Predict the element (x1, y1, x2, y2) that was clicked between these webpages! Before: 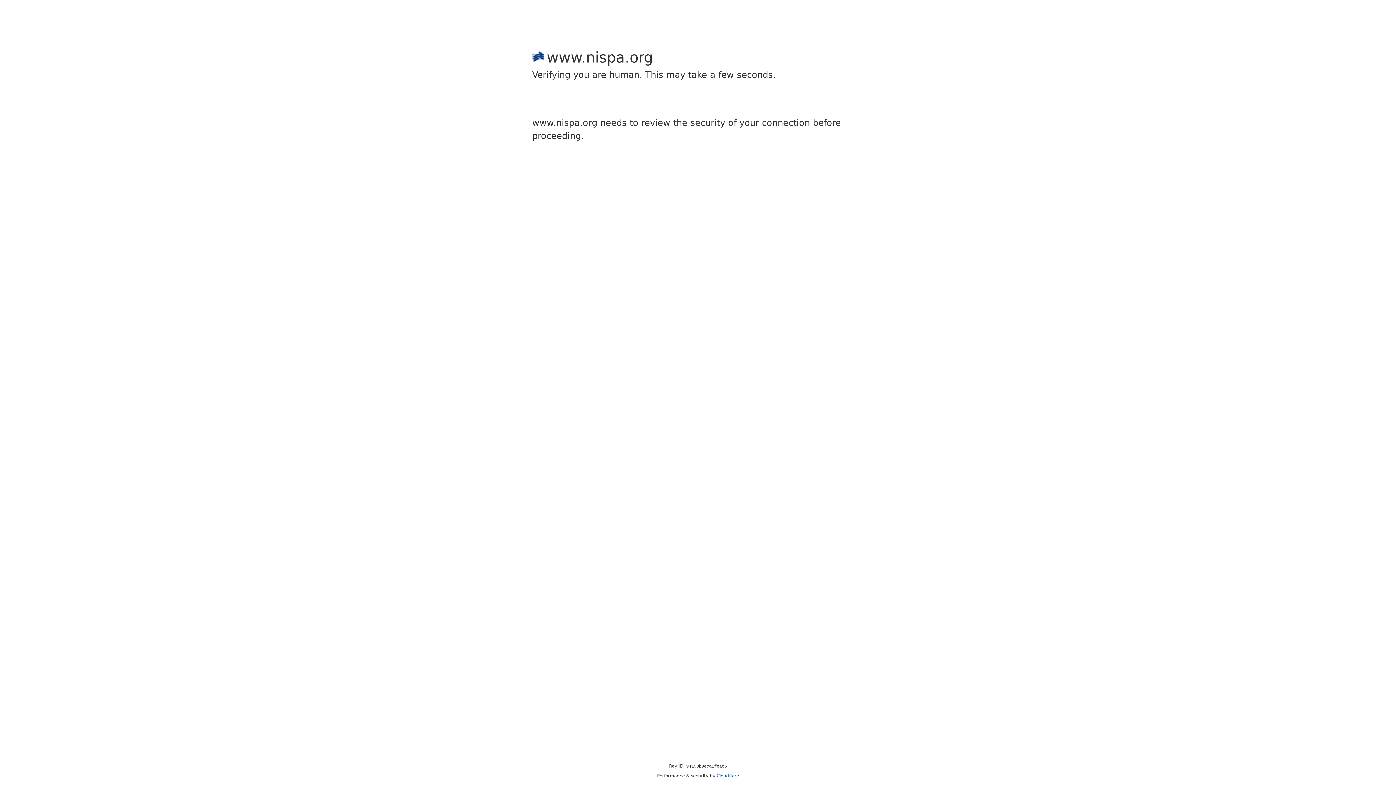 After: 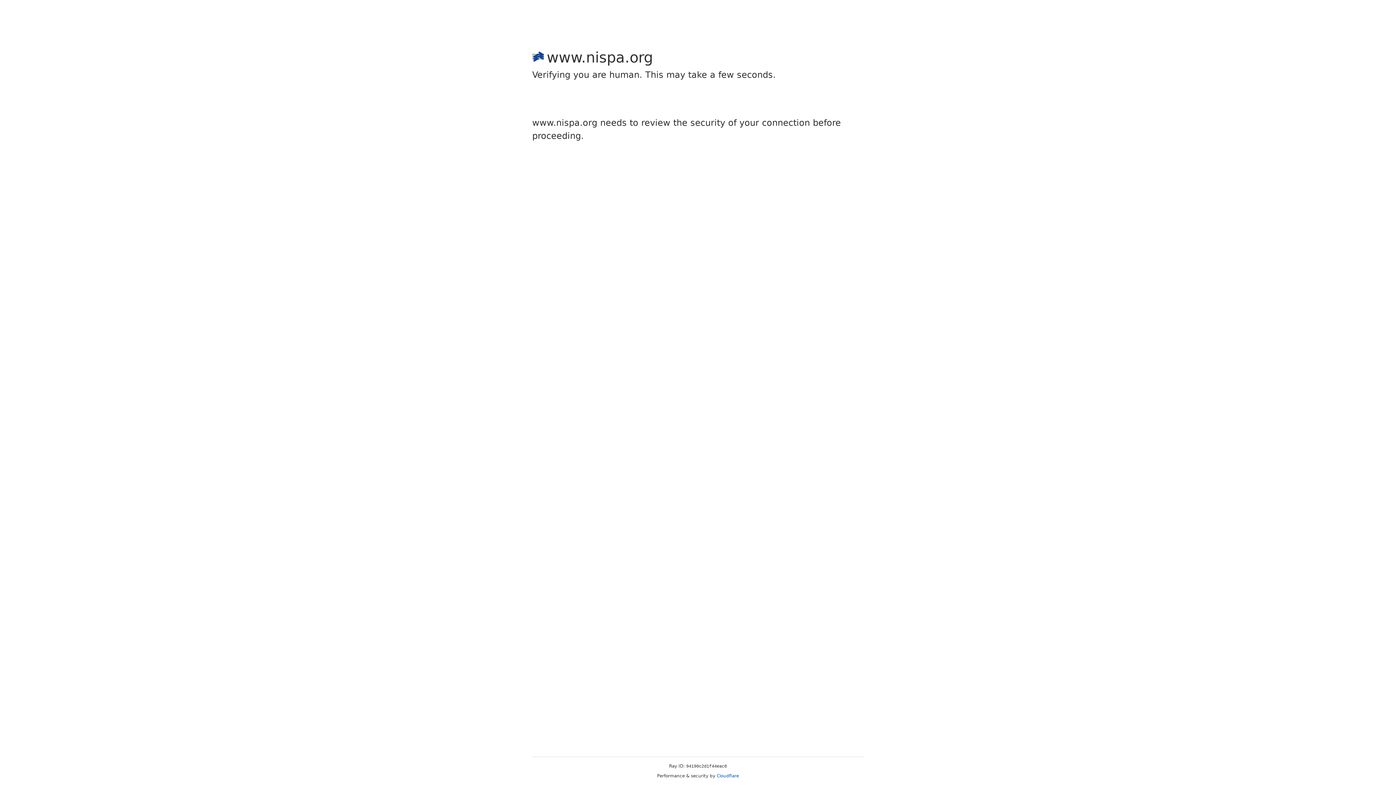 Action: bbox: (716, 773, 739, 778) label: Cloudflare